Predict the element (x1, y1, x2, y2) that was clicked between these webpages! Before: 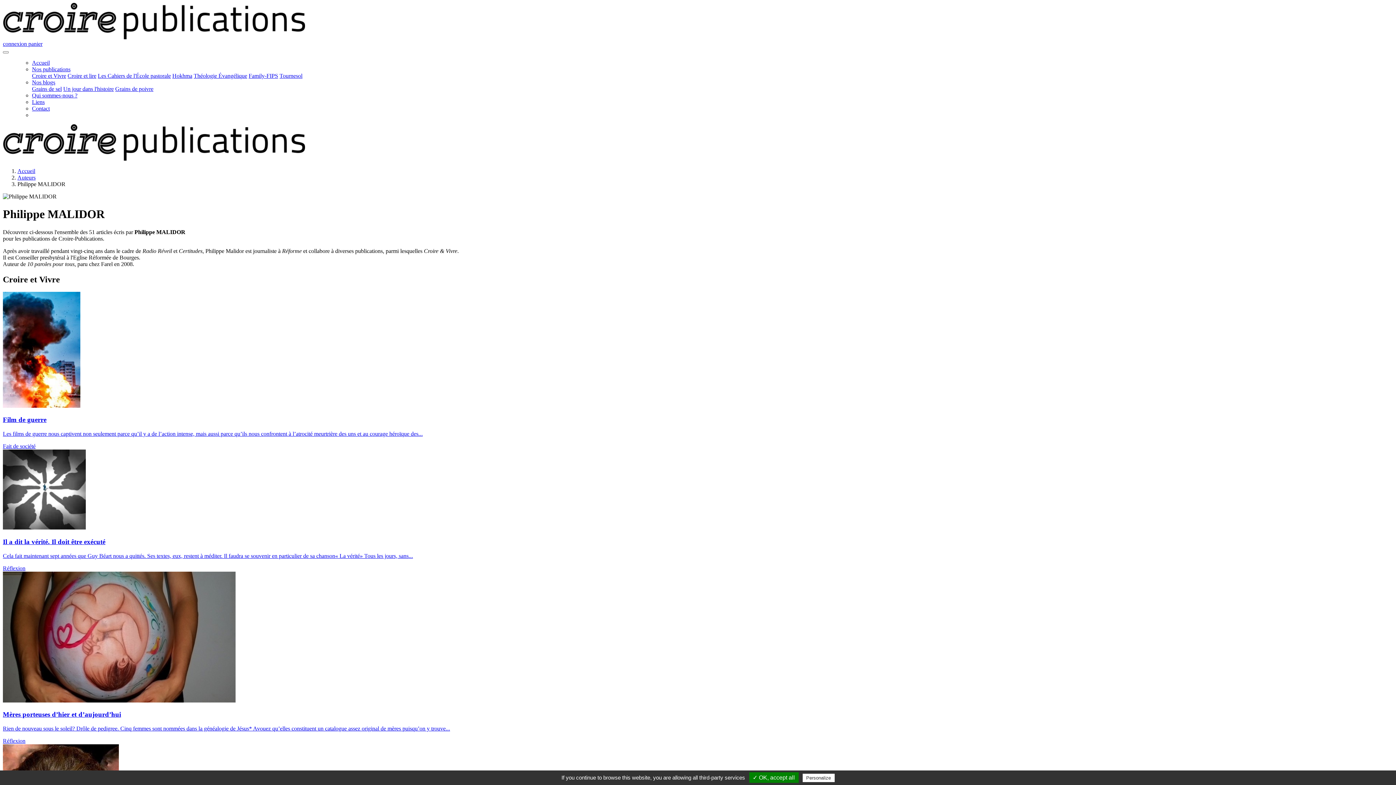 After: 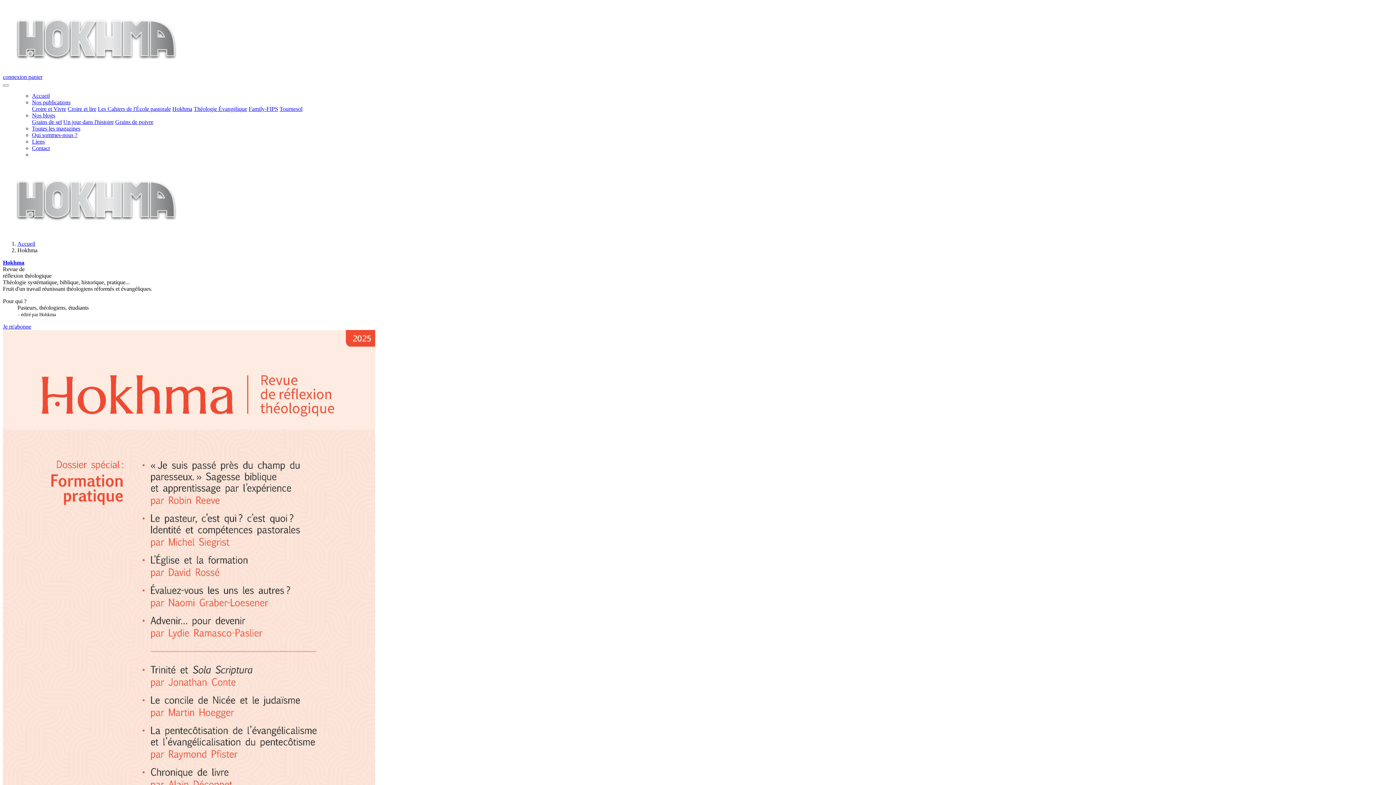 Action: bbox: (172, 72, 192, 78) label: Hokhma